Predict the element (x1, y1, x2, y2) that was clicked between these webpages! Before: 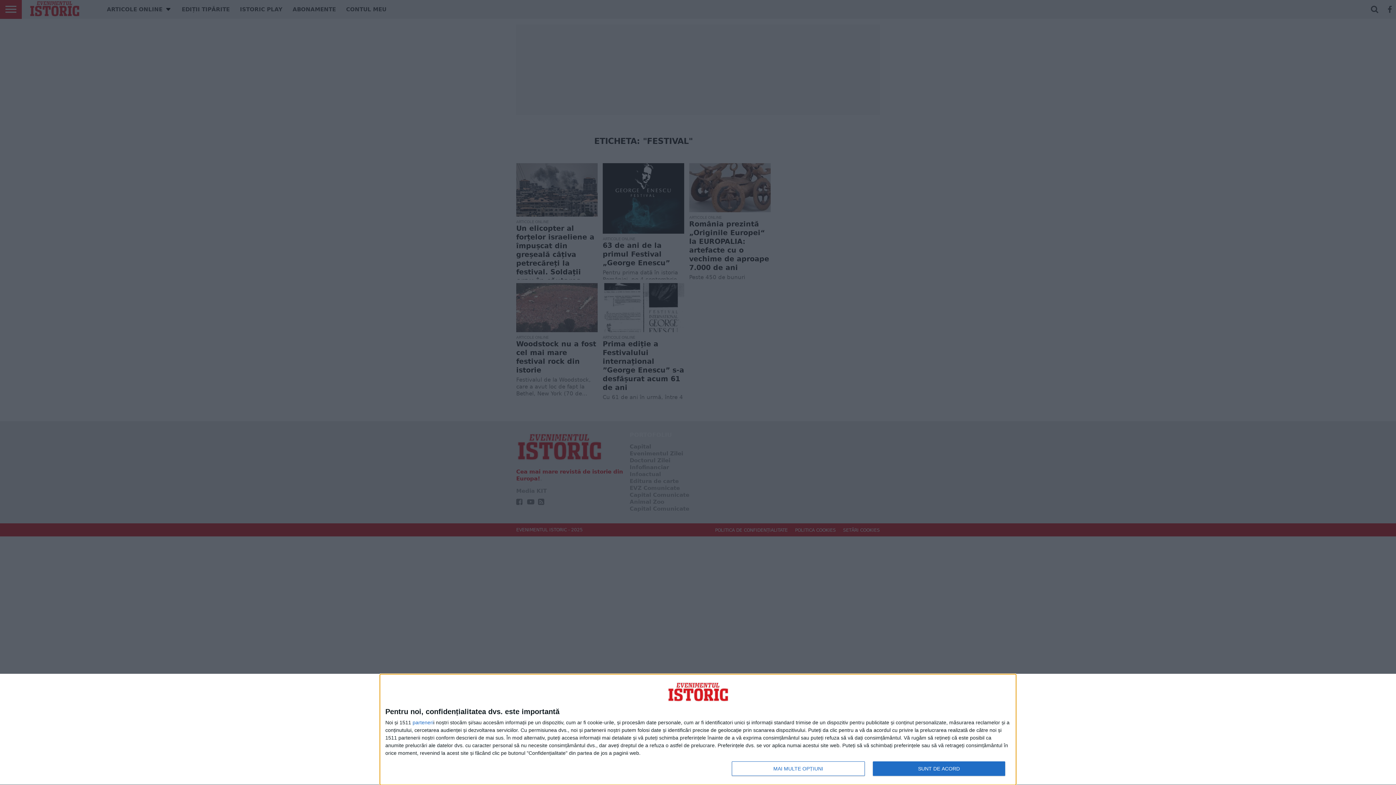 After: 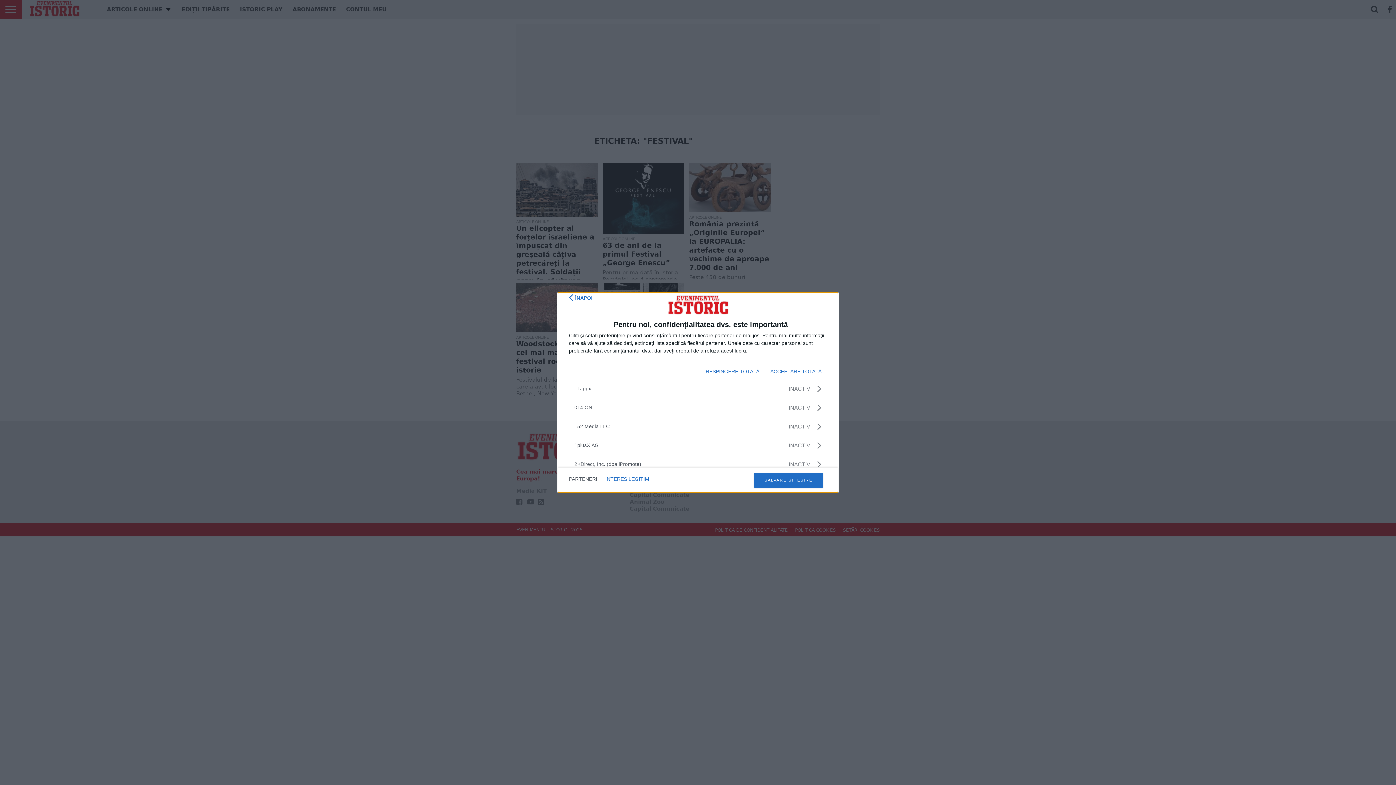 Action: label: parteneri bbox: (412, 720, 433, 725)